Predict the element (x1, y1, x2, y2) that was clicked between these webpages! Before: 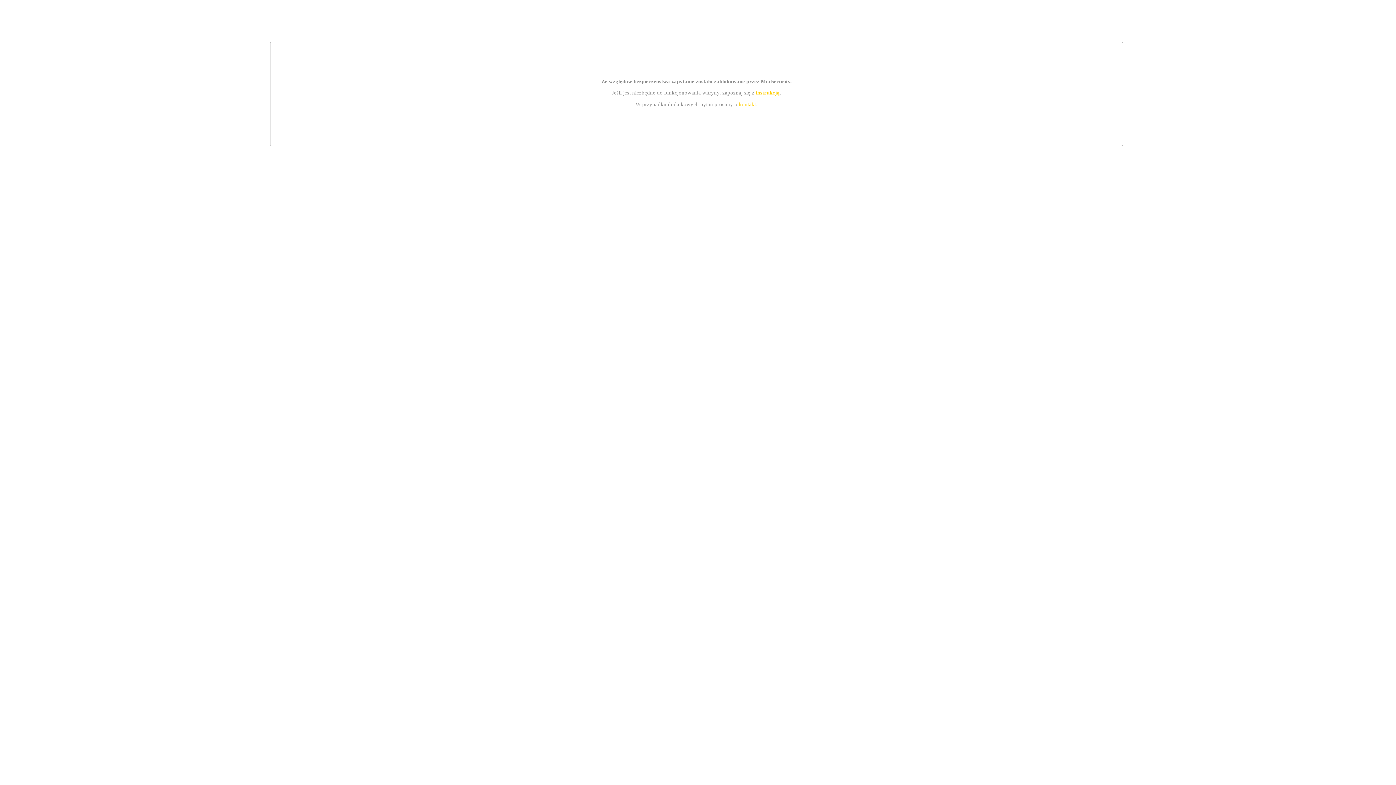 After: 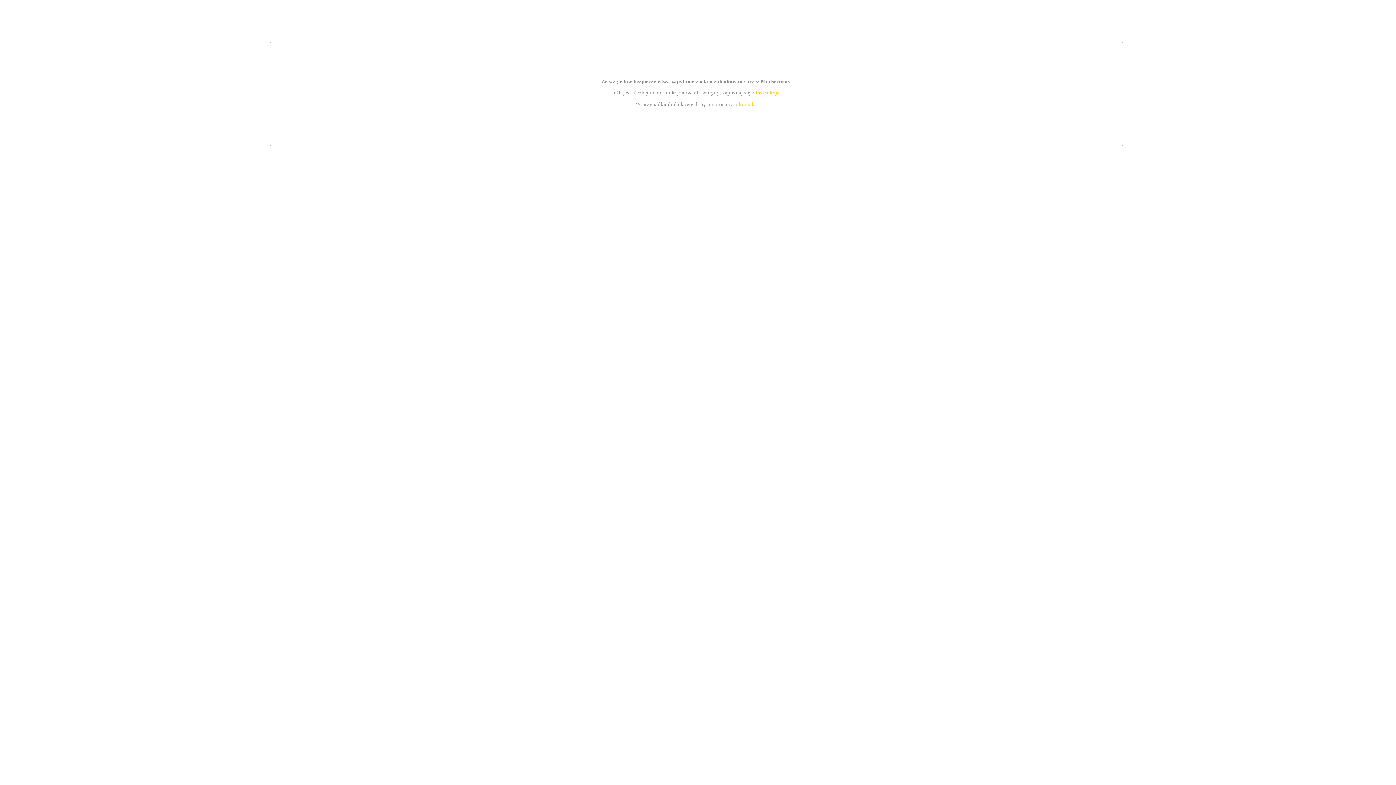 Action: label: instrukcją bbox: (755, 89, 779, 95)